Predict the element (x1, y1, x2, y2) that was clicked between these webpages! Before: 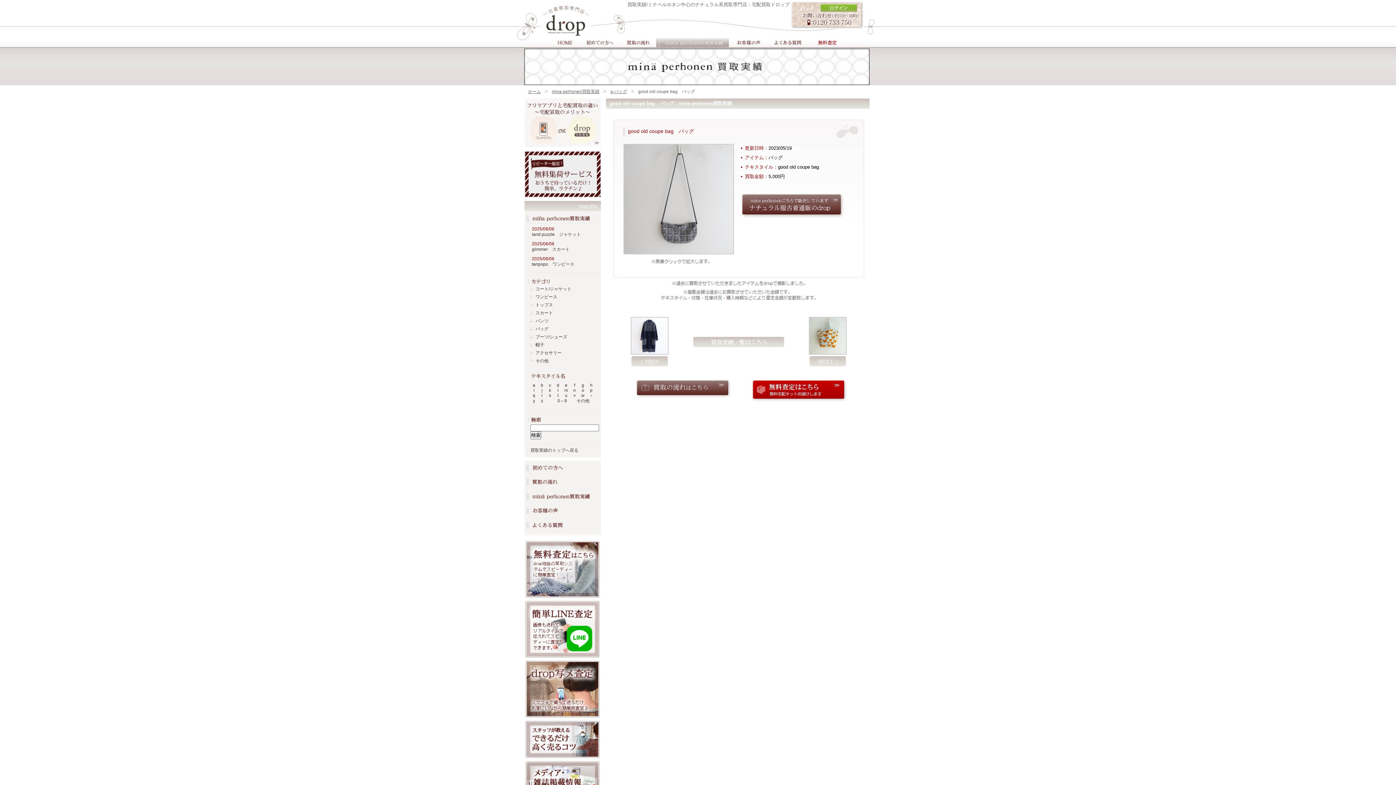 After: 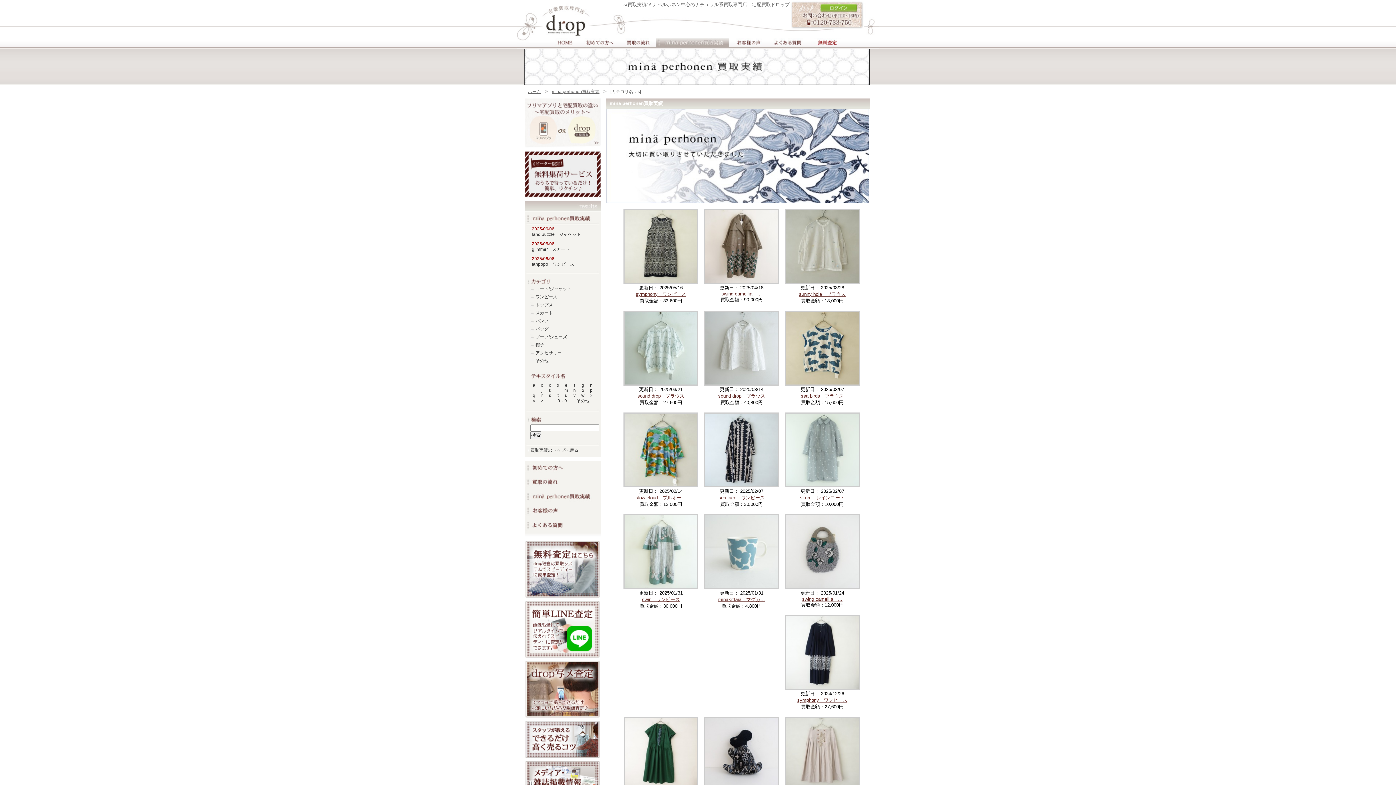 Action: bbox: (549, 393, 551, 398) label: s